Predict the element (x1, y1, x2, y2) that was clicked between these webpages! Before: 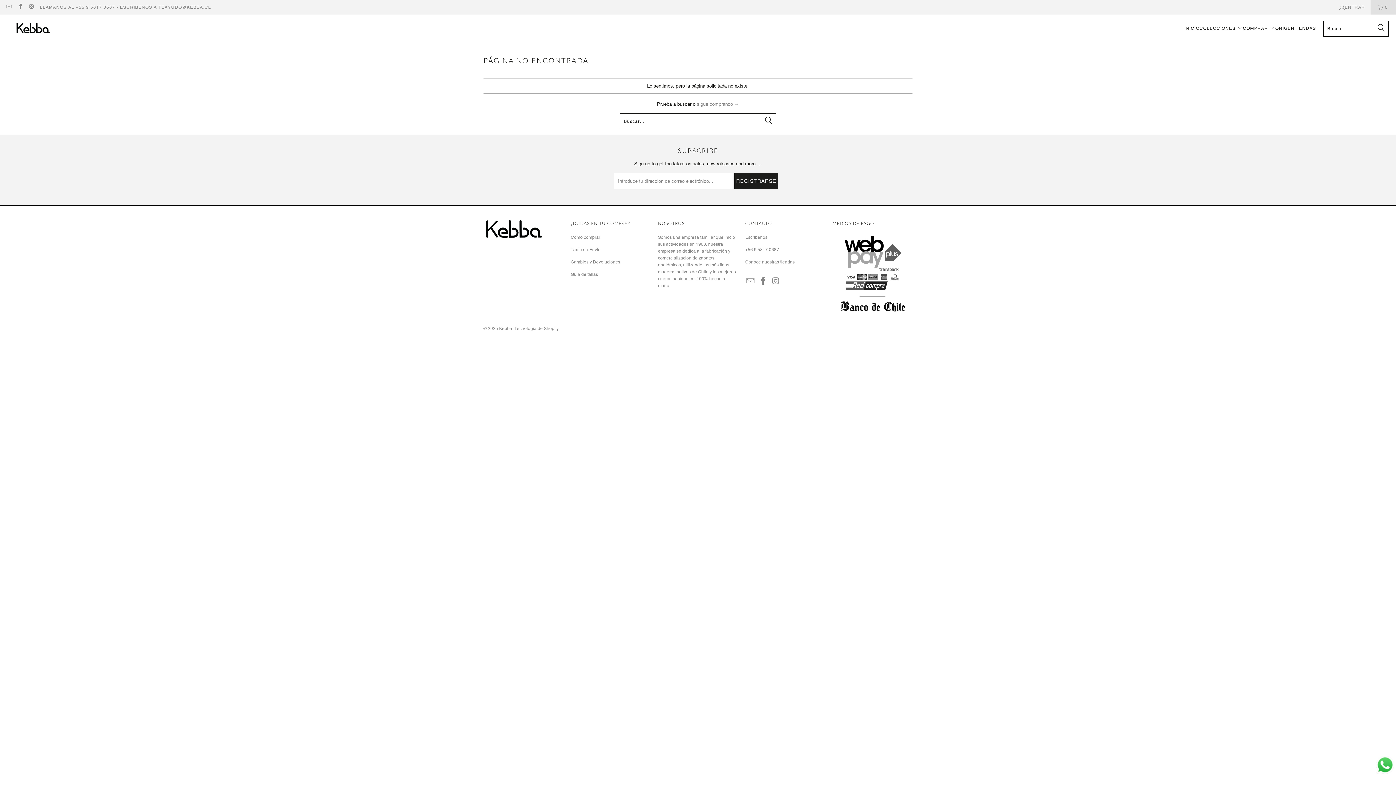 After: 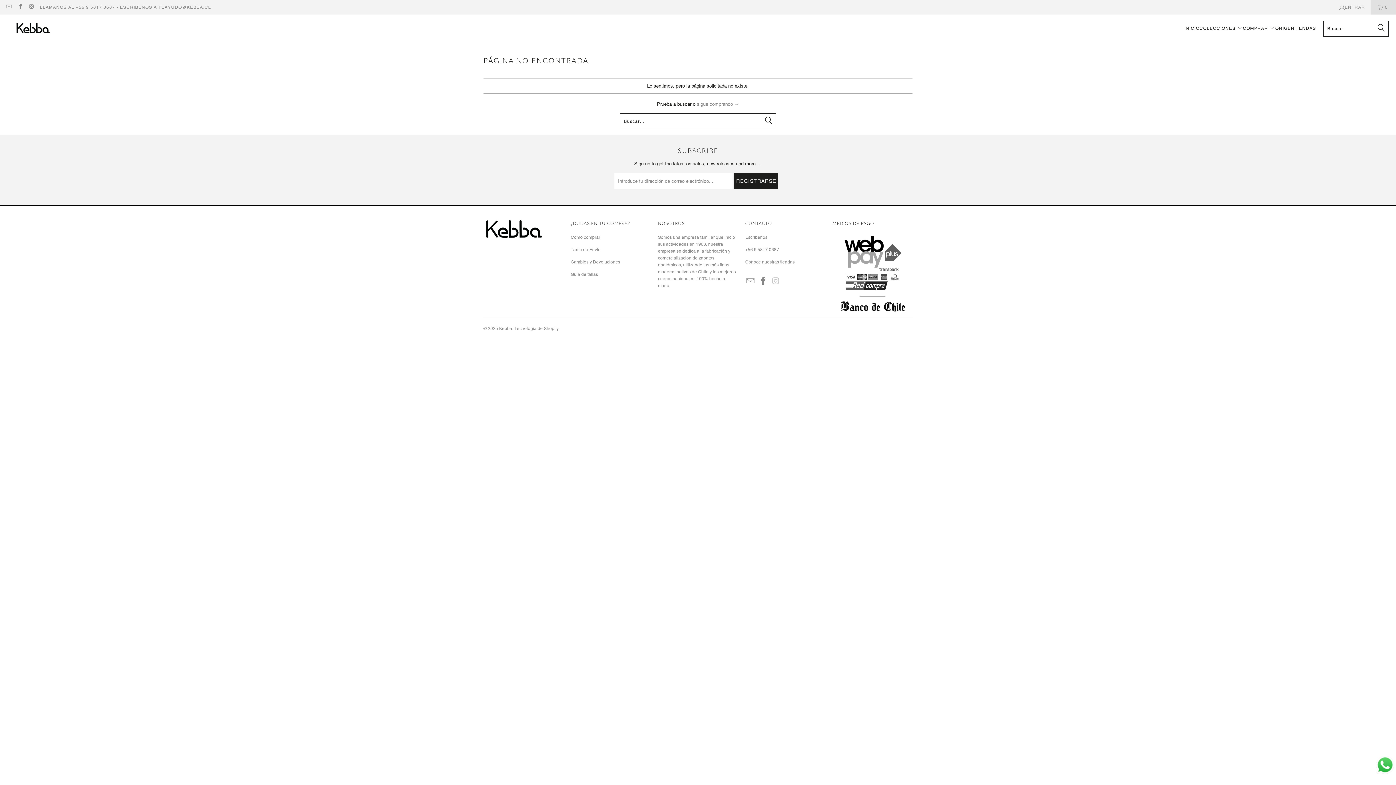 Action: bbox: (770, 276, 781, 286)